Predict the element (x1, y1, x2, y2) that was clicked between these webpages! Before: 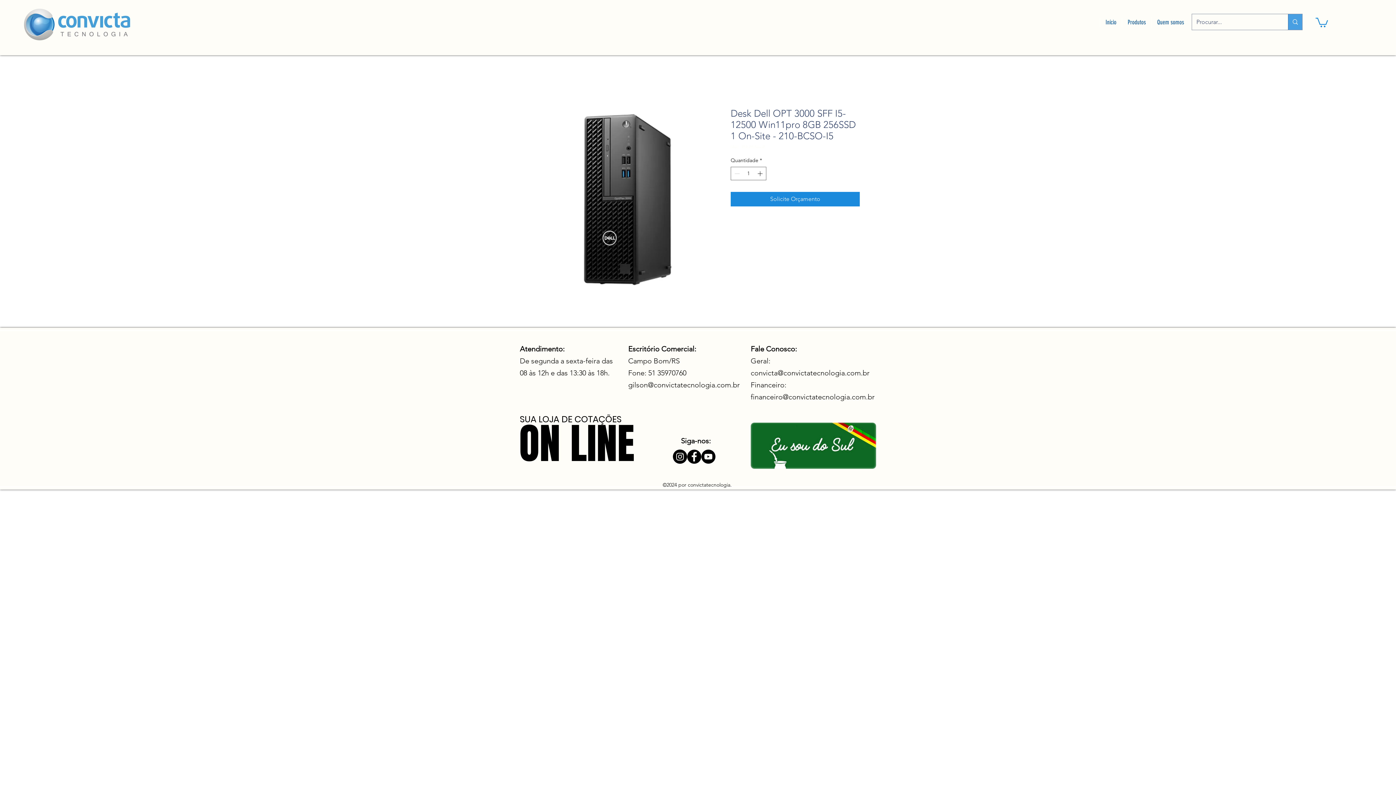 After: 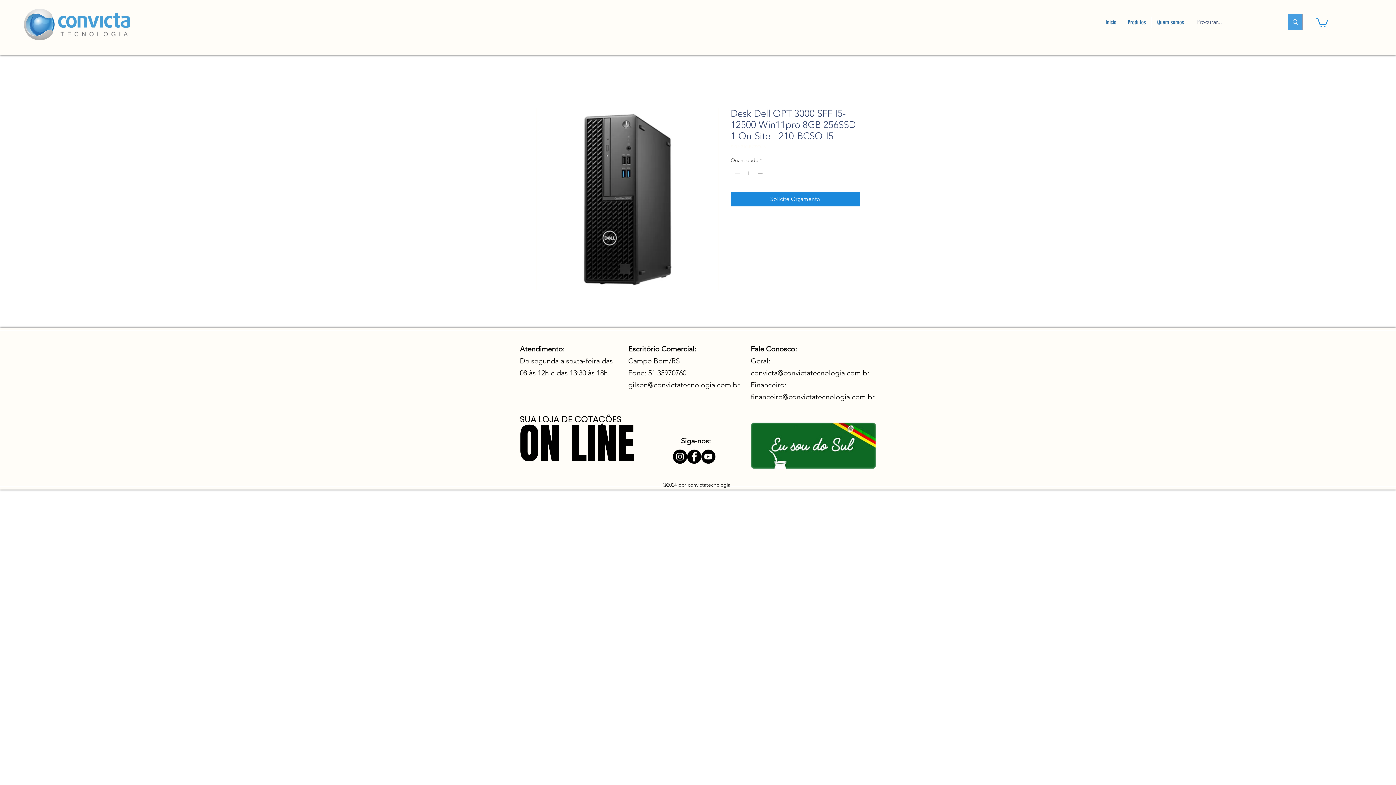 Action: bbox: (687, 449, 701, 464) label: Facebook